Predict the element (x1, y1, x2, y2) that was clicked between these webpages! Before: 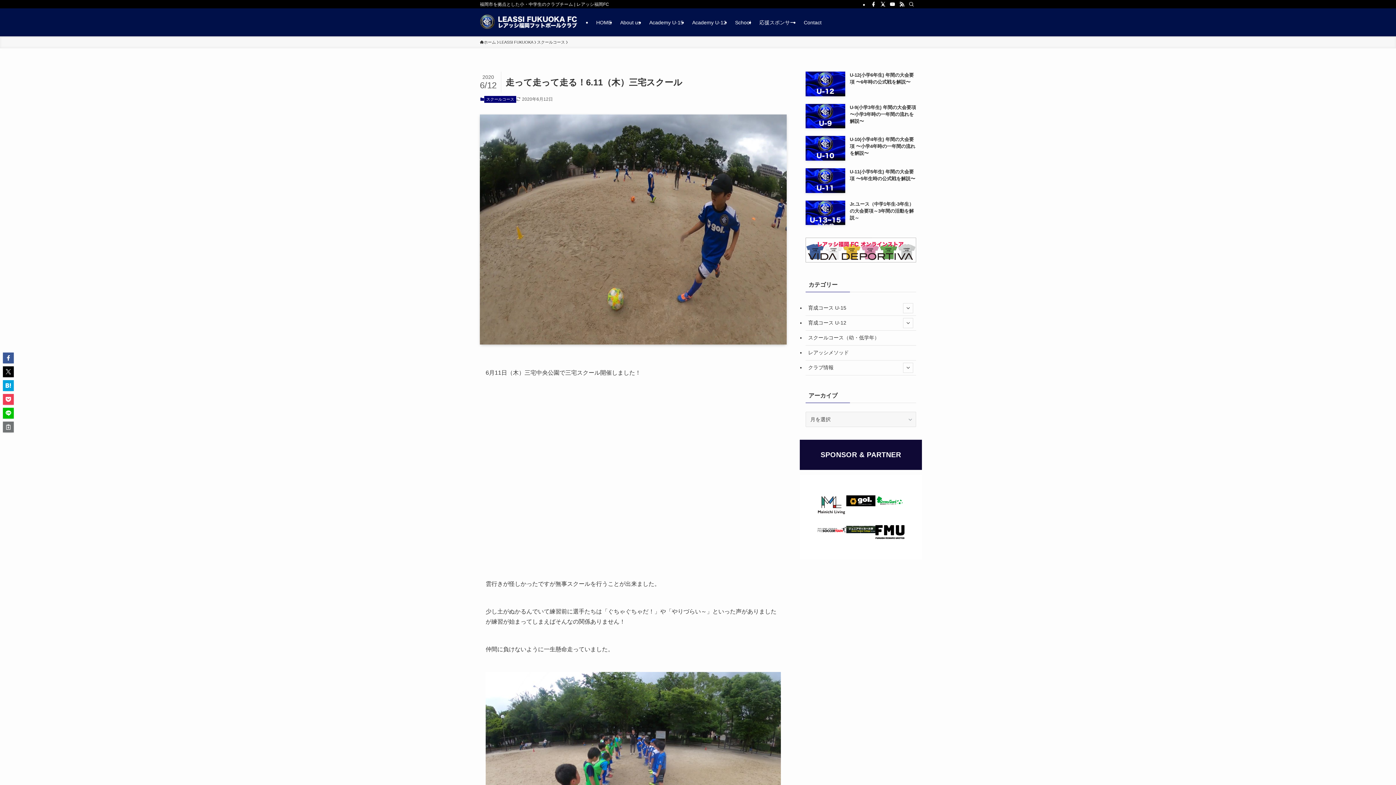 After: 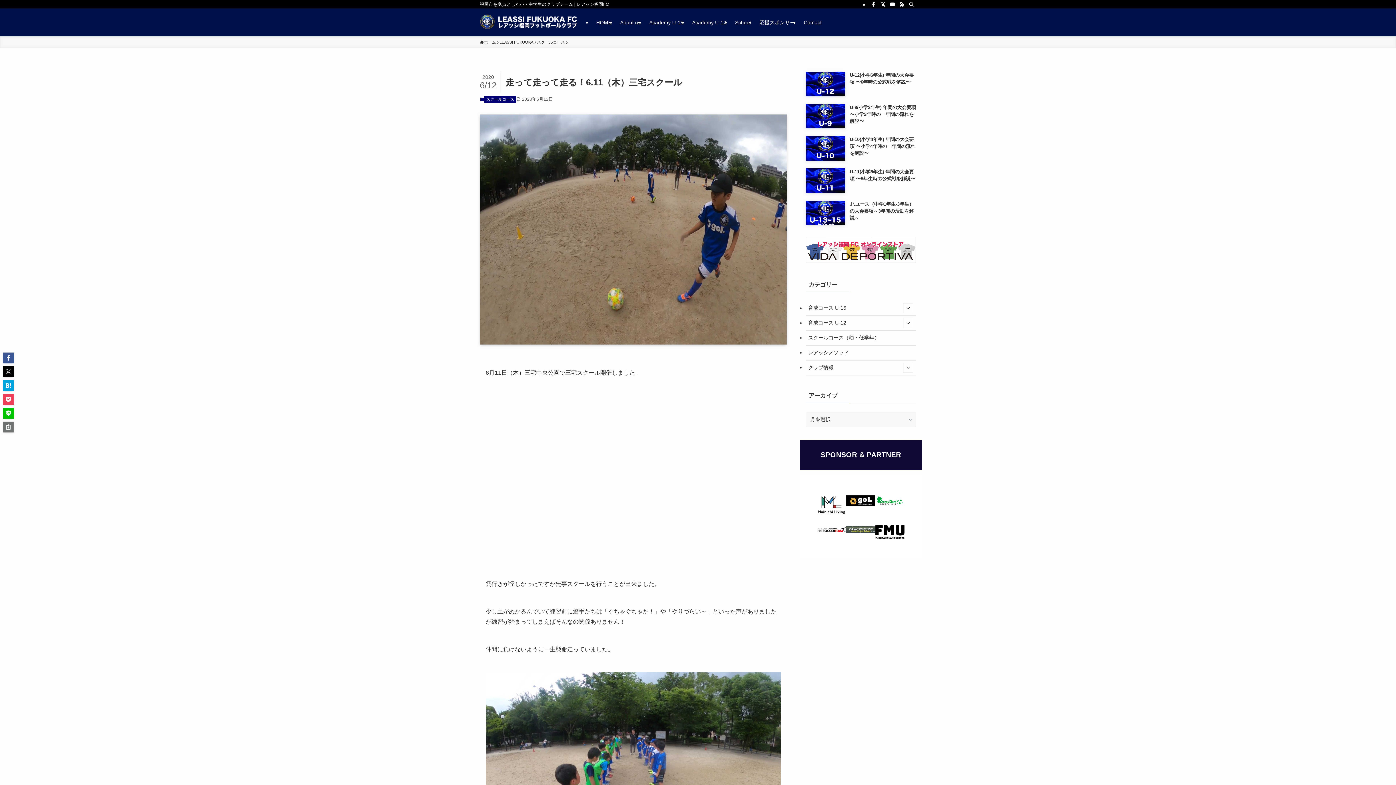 Action: bbox: (846, 529, 875, 537)